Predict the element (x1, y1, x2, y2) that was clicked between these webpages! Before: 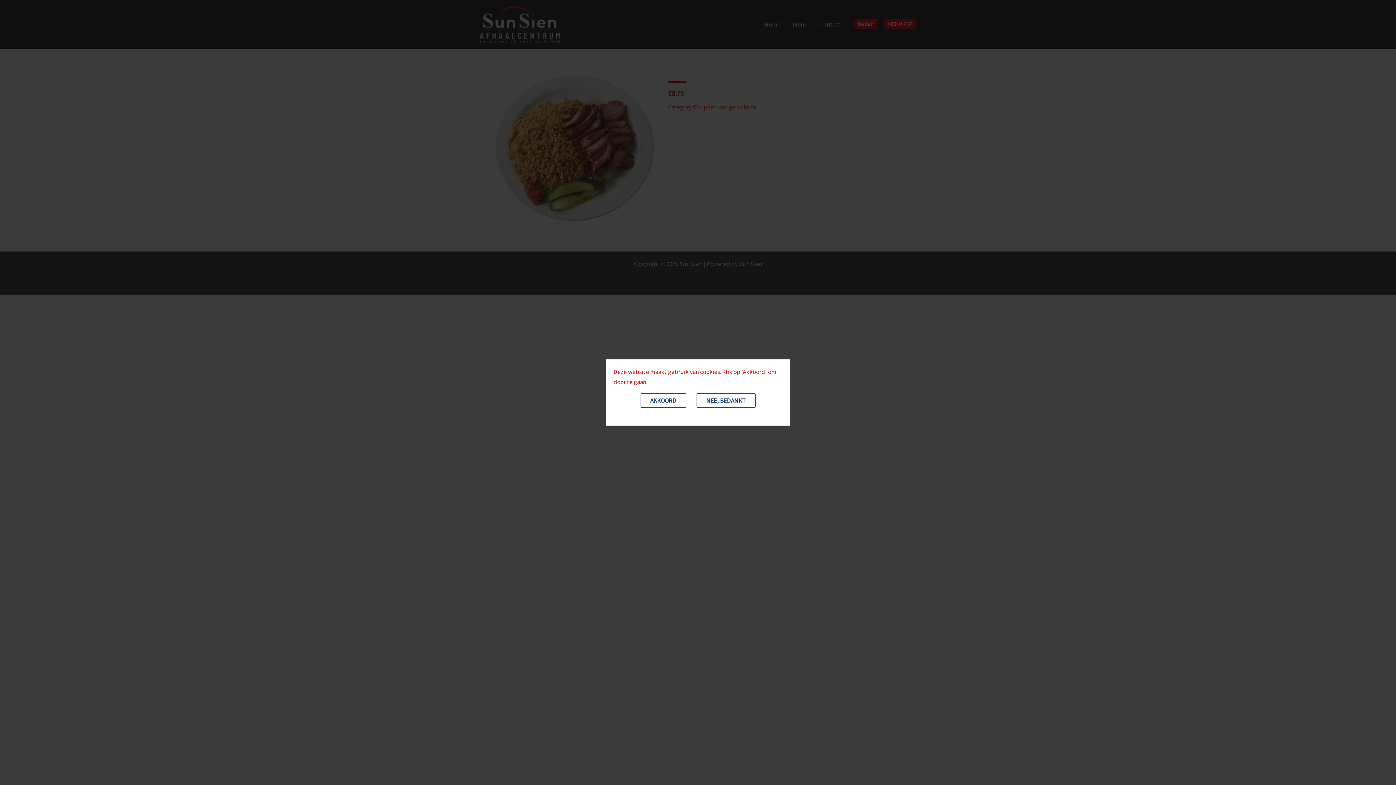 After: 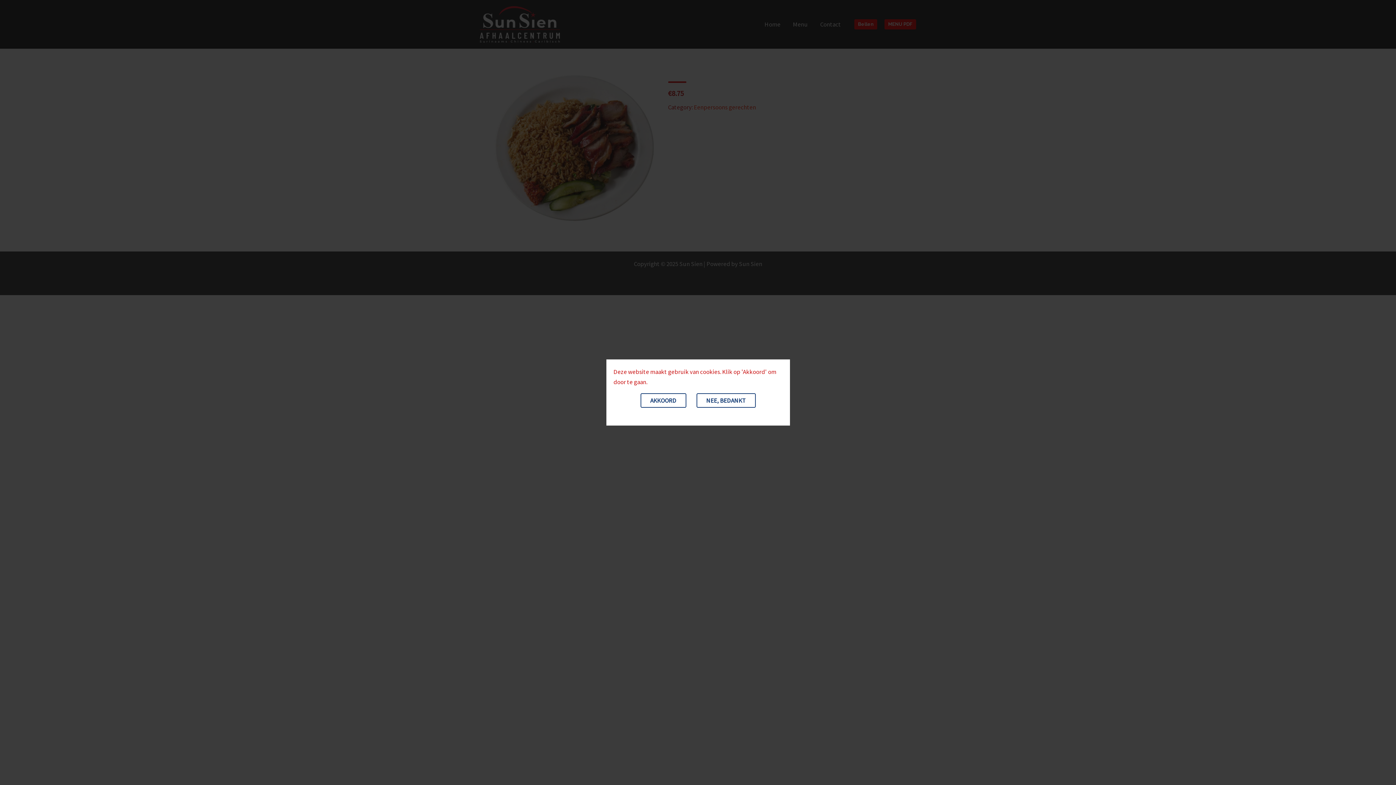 Action: bbox: (696, 393, 755, 407) label: NEE, BEDANKT